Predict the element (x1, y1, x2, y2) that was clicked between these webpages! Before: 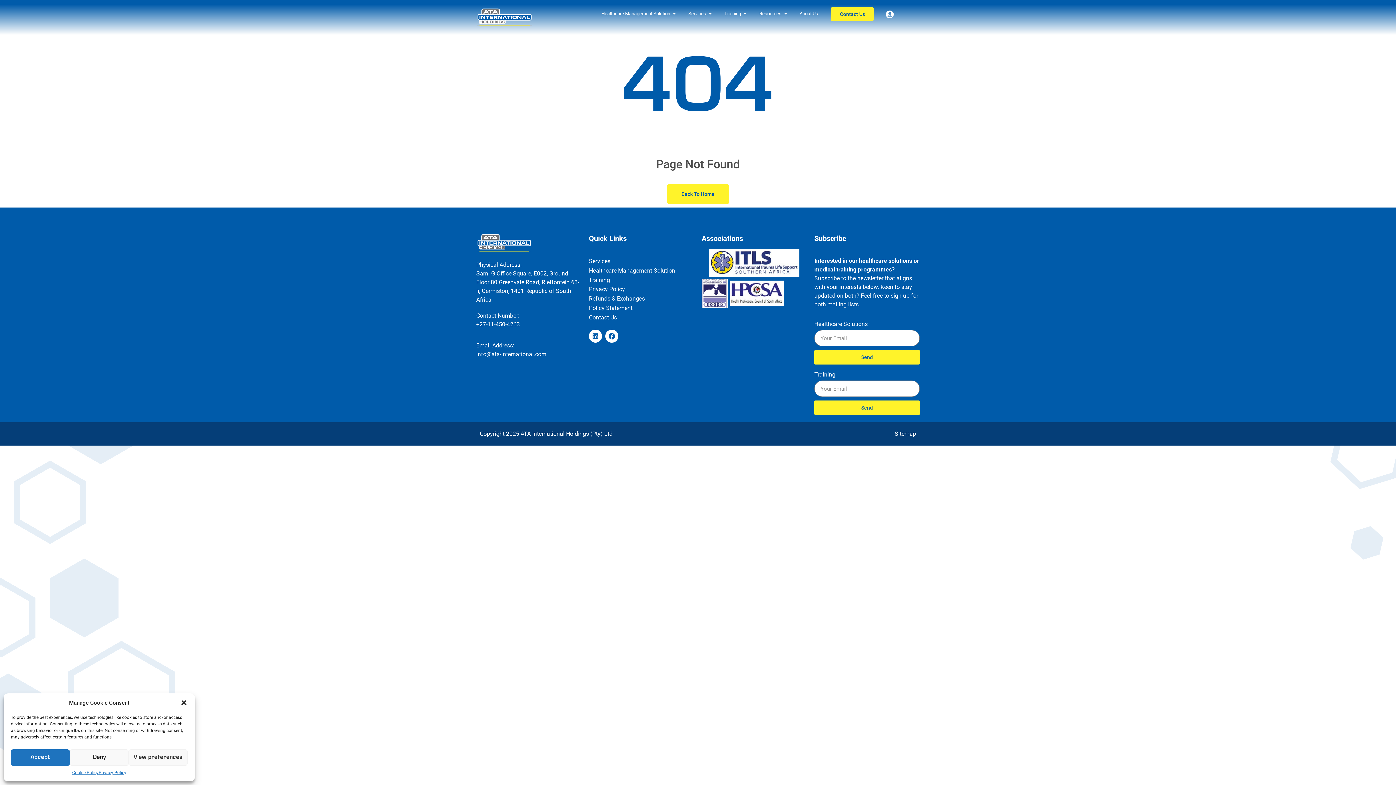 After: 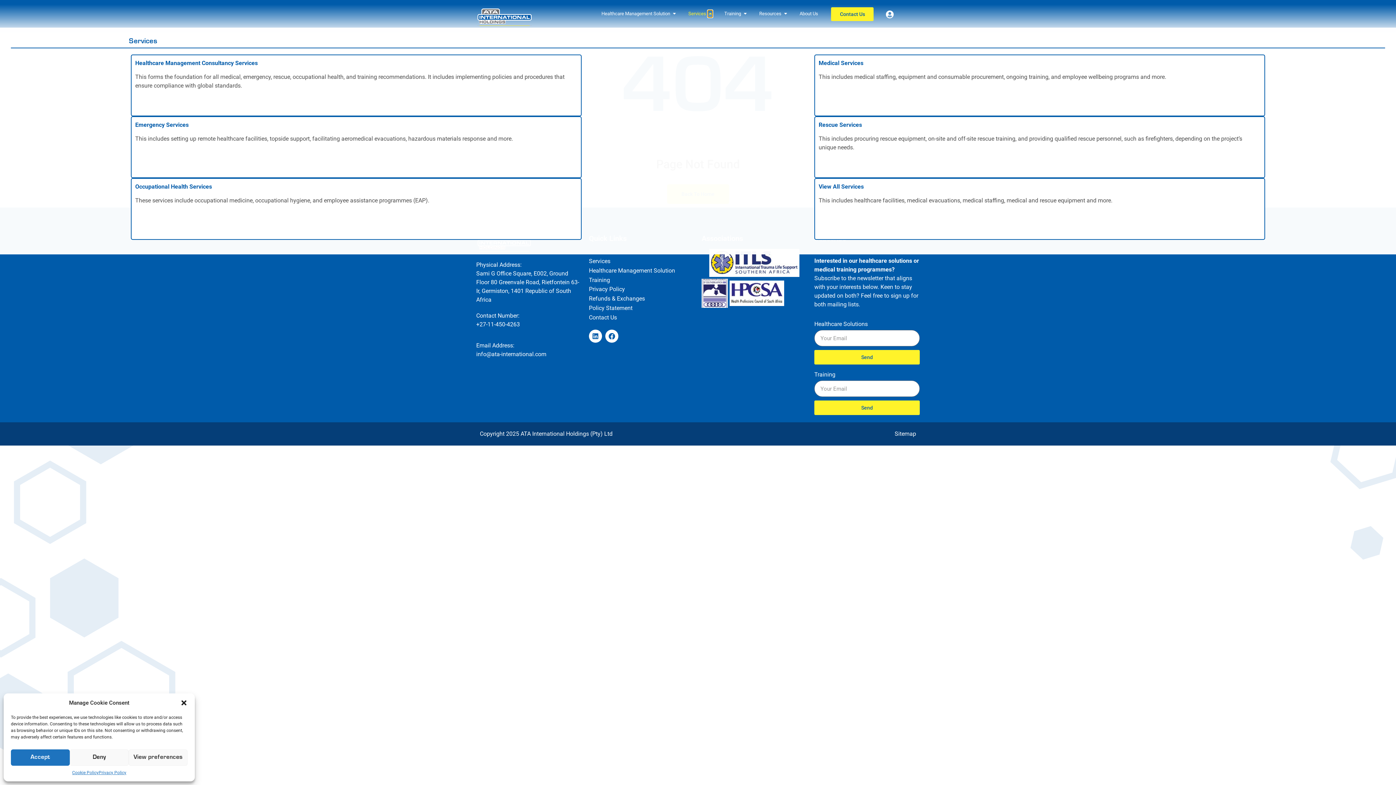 Action: bbox: (708, 10, 712, 17) label: Open Services